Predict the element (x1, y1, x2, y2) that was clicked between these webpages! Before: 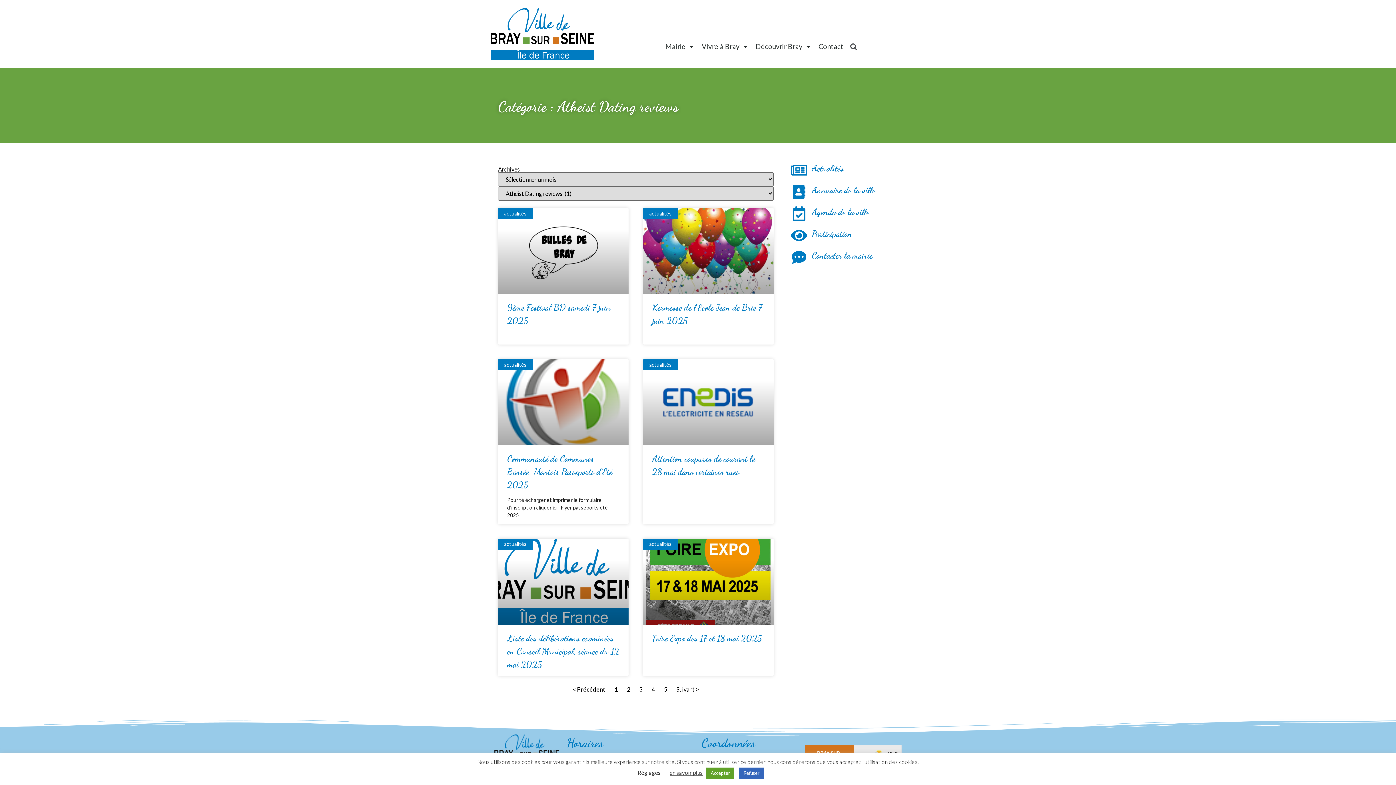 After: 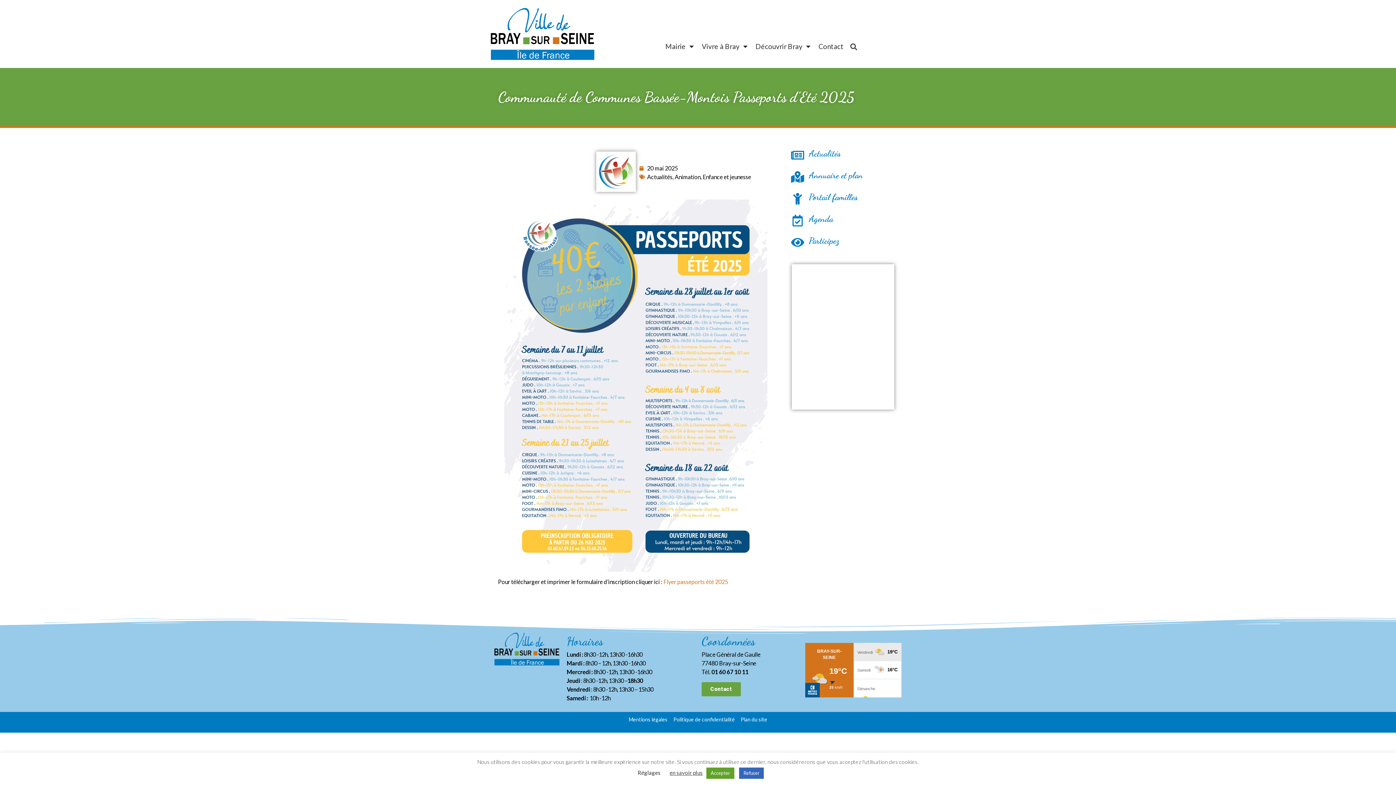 Action: bbox: (507, 453, 612, 490) label: Communauté de Communes Bassée-Montois Passeports d’Eté 2025